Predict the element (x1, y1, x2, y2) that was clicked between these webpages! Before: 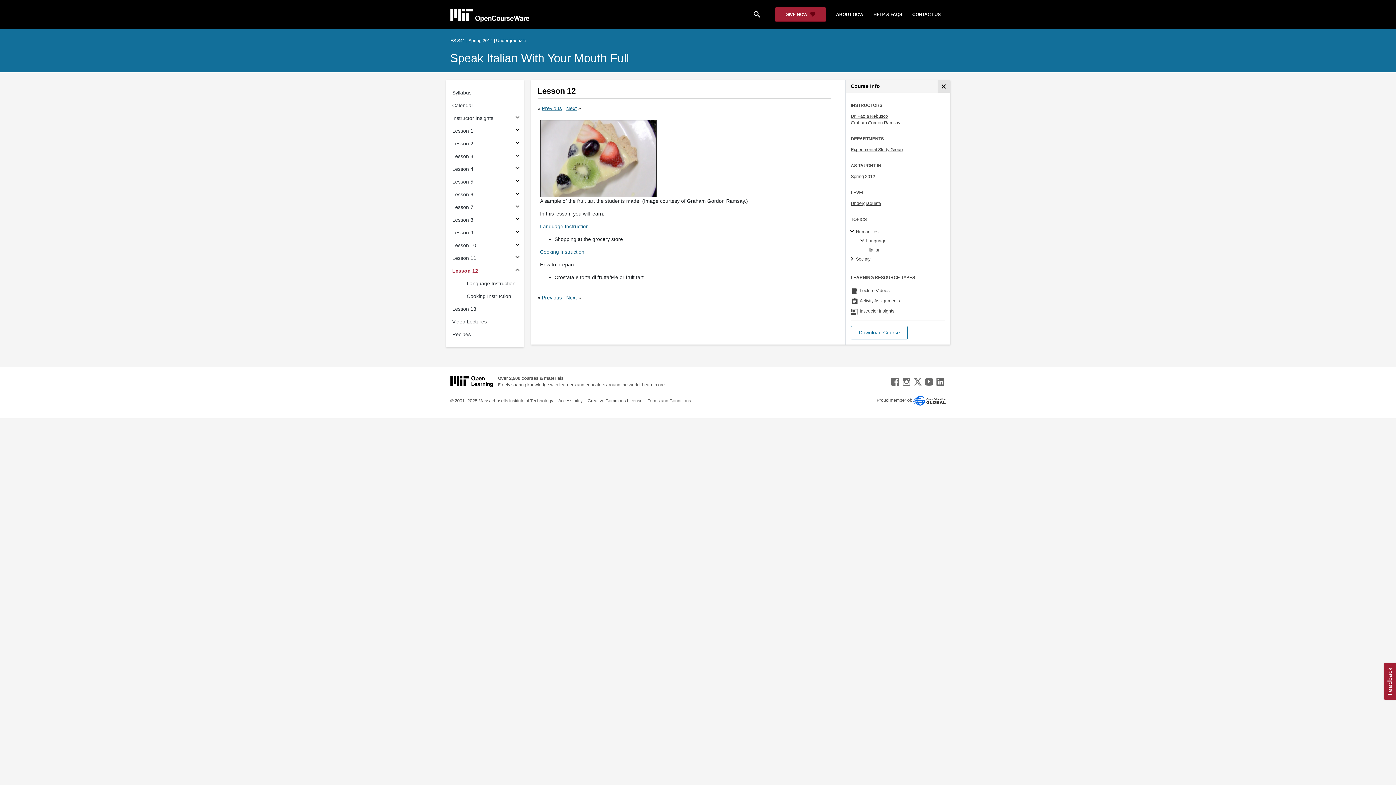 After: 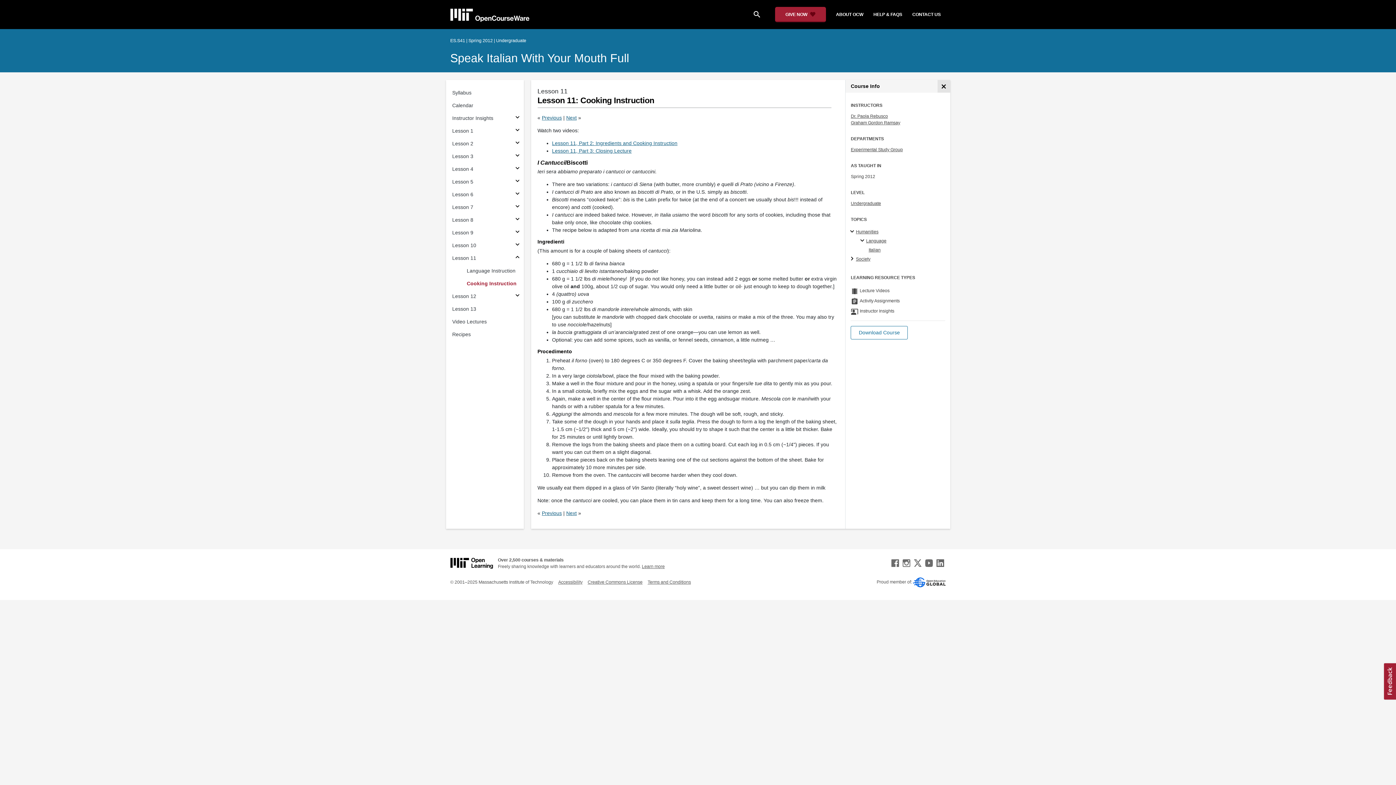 Action: label: Previous bbox: (542, 105, 562, 111)